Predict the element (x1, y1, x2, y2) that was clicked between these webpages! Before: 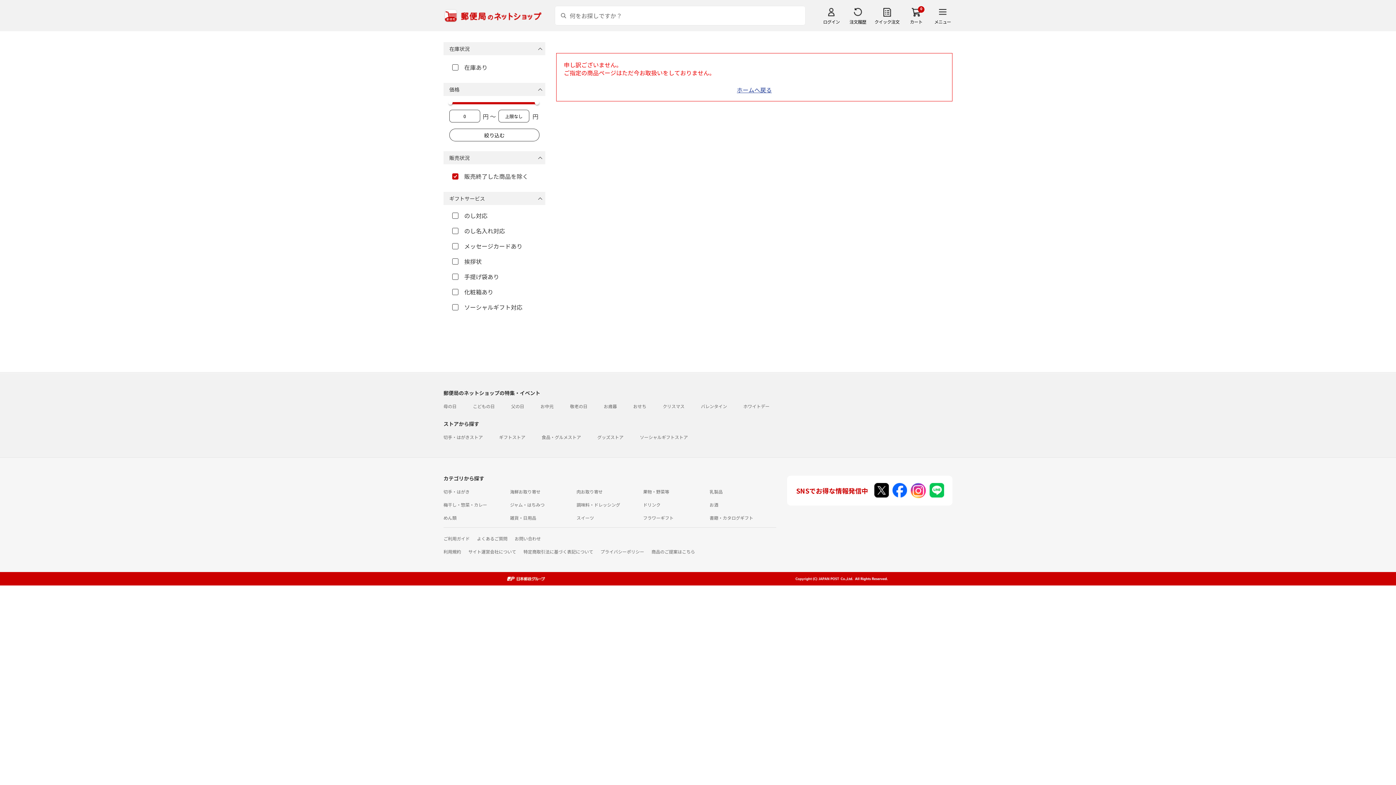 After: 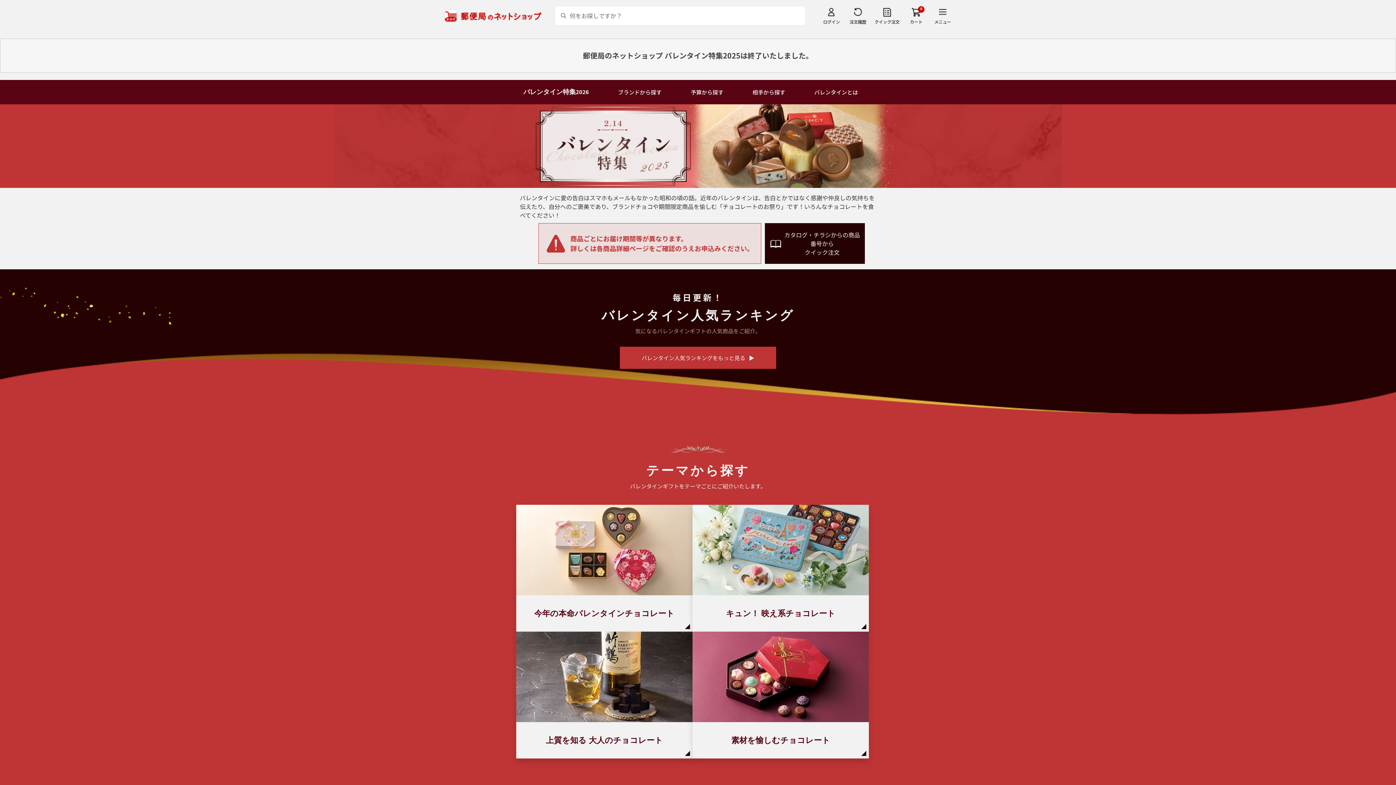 Action: bbox: (701, 403, 727, 409) label: バレンタイン